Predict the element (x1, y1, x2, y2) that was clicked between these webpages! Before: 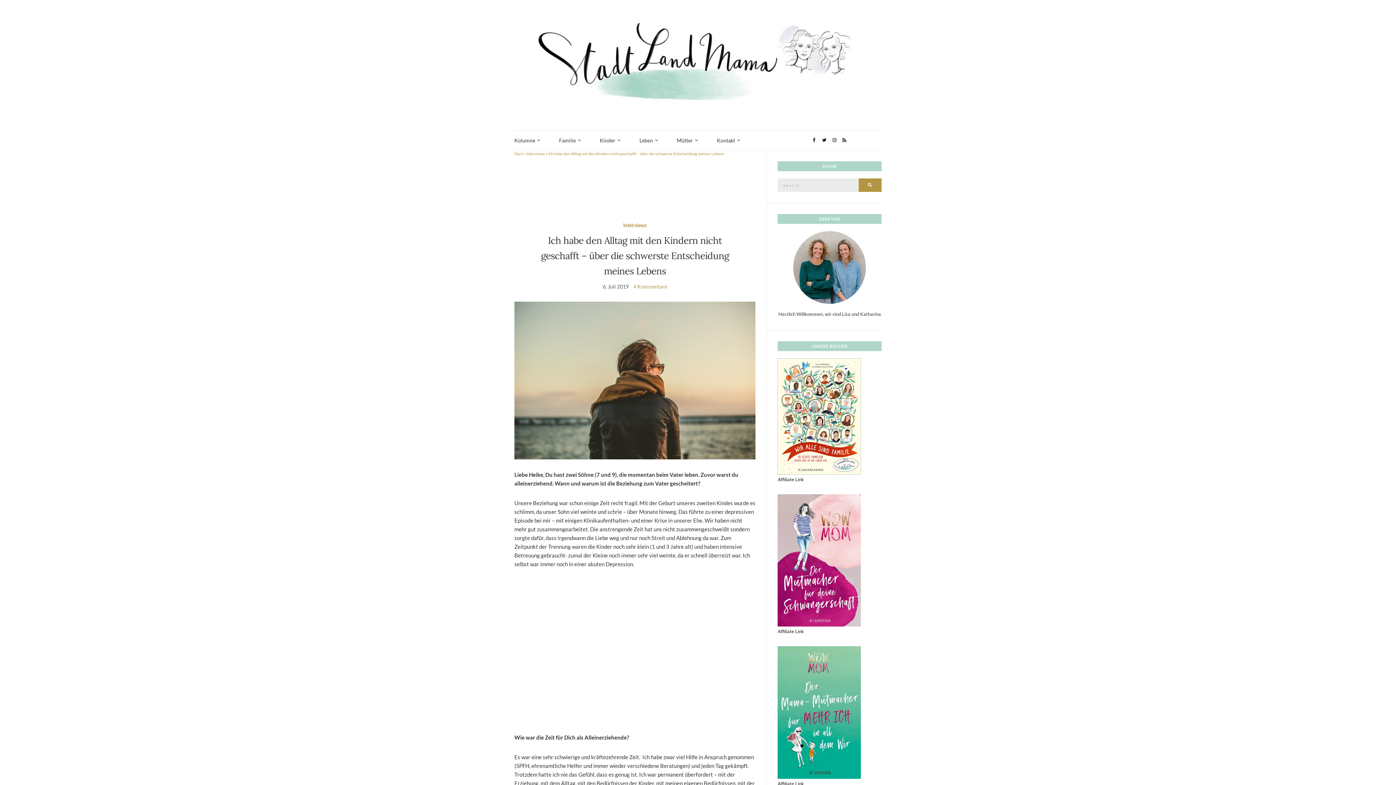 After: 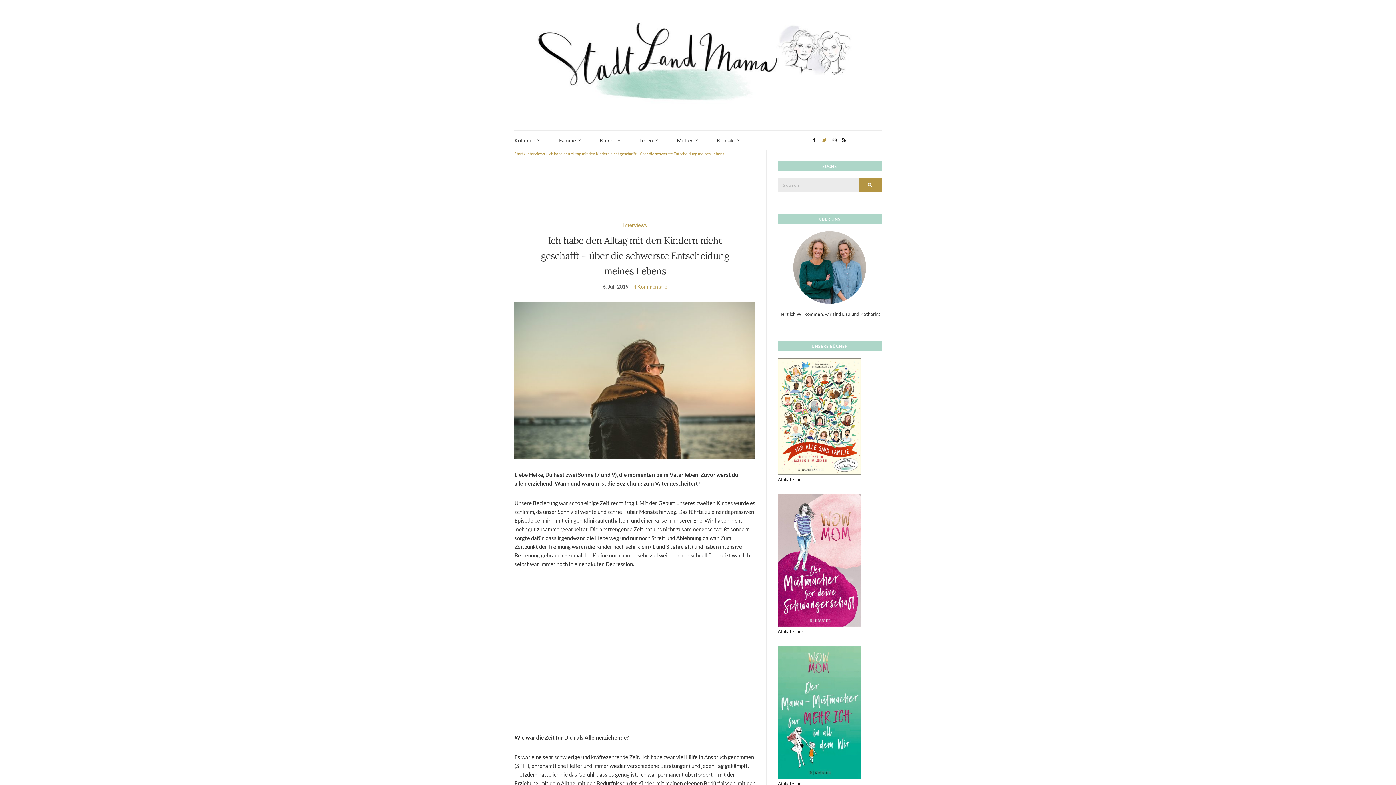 Action: bbox: (820, 135, 828, 145)